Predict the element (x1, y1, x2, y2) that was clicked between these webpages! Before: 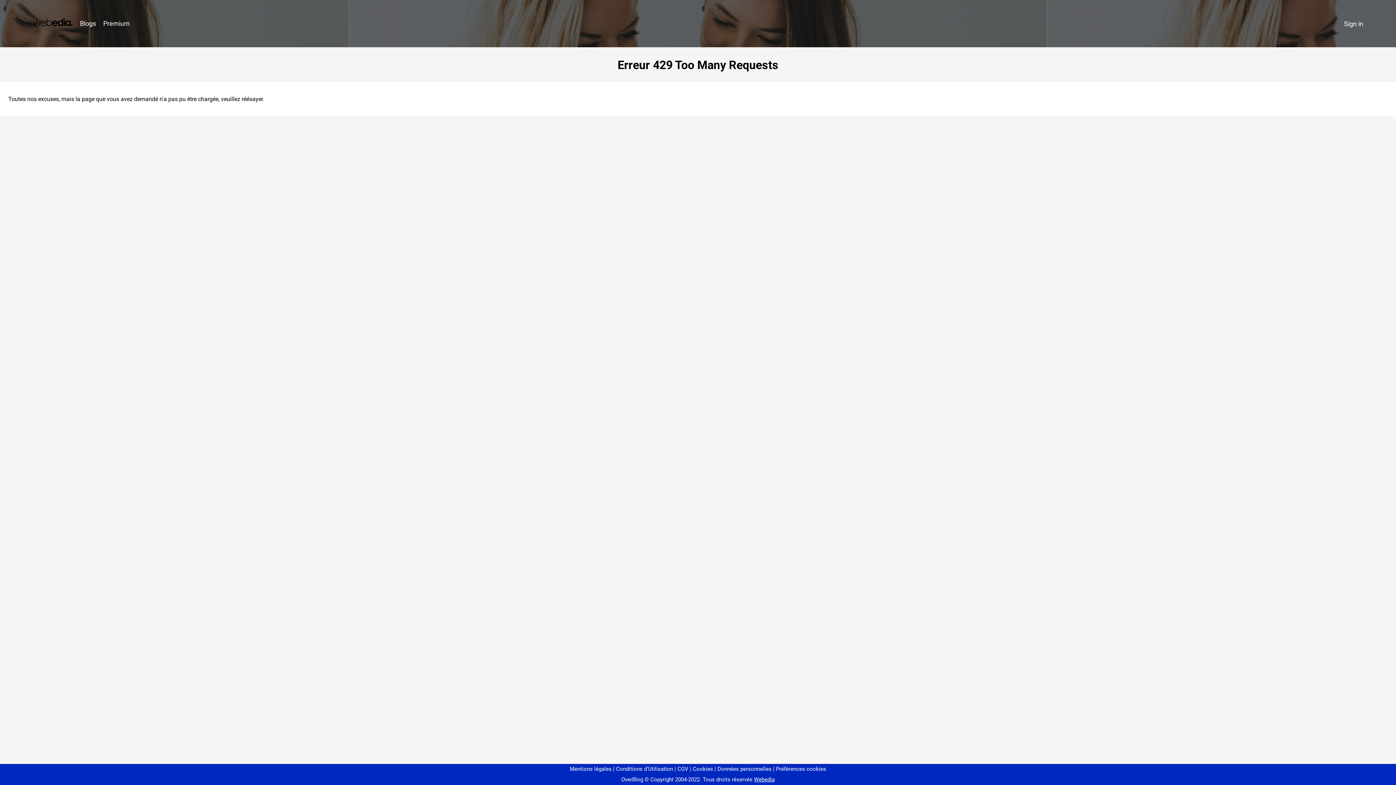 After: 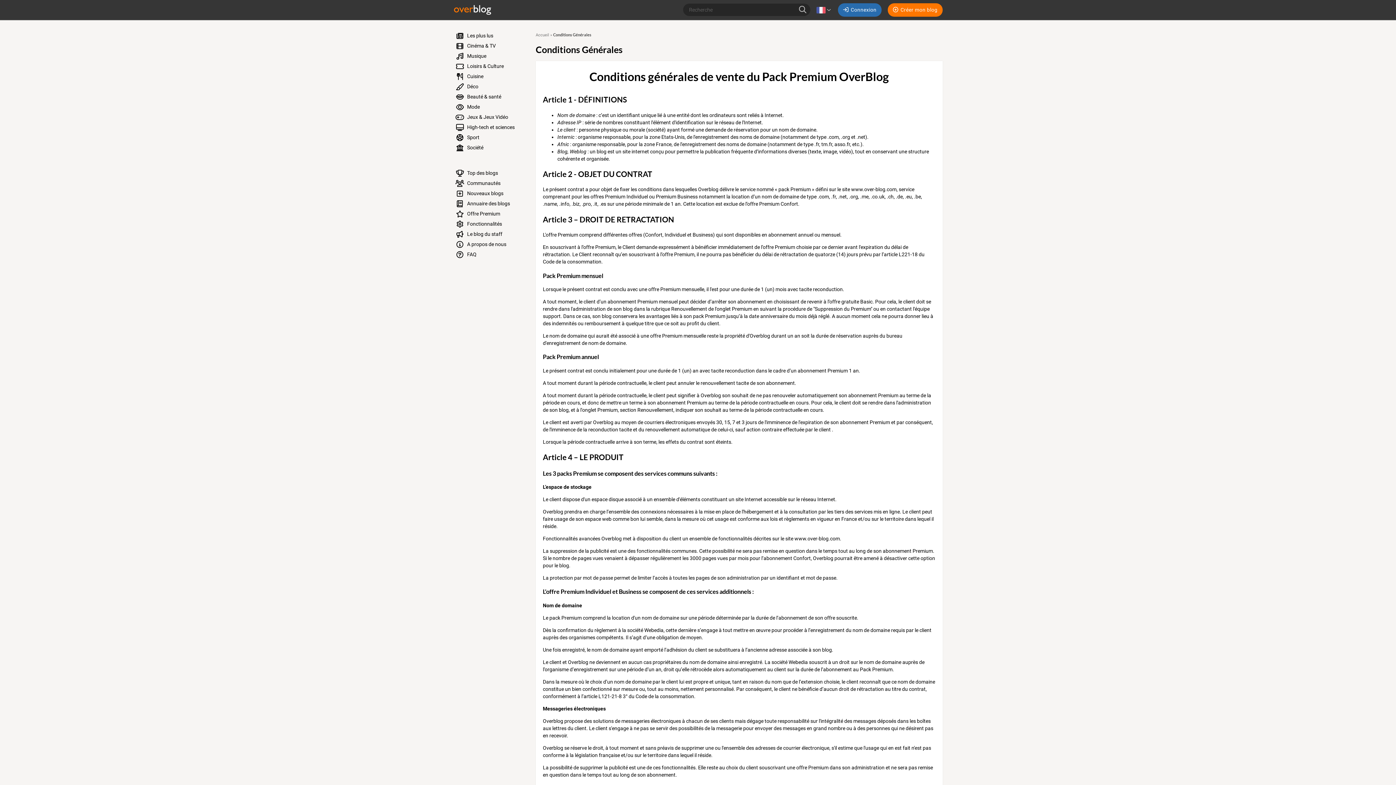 Action: label: CGV bbox: (674, 766, 688, 772)